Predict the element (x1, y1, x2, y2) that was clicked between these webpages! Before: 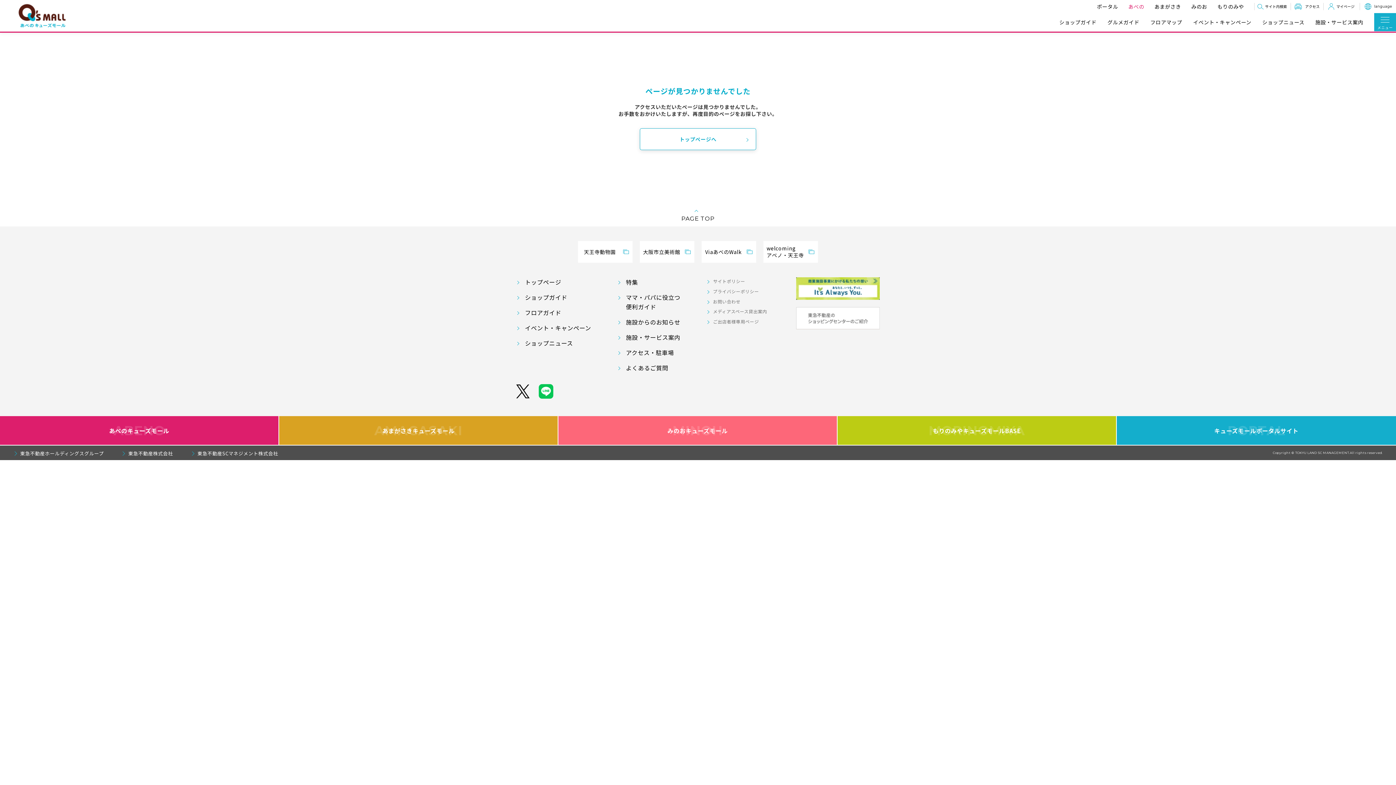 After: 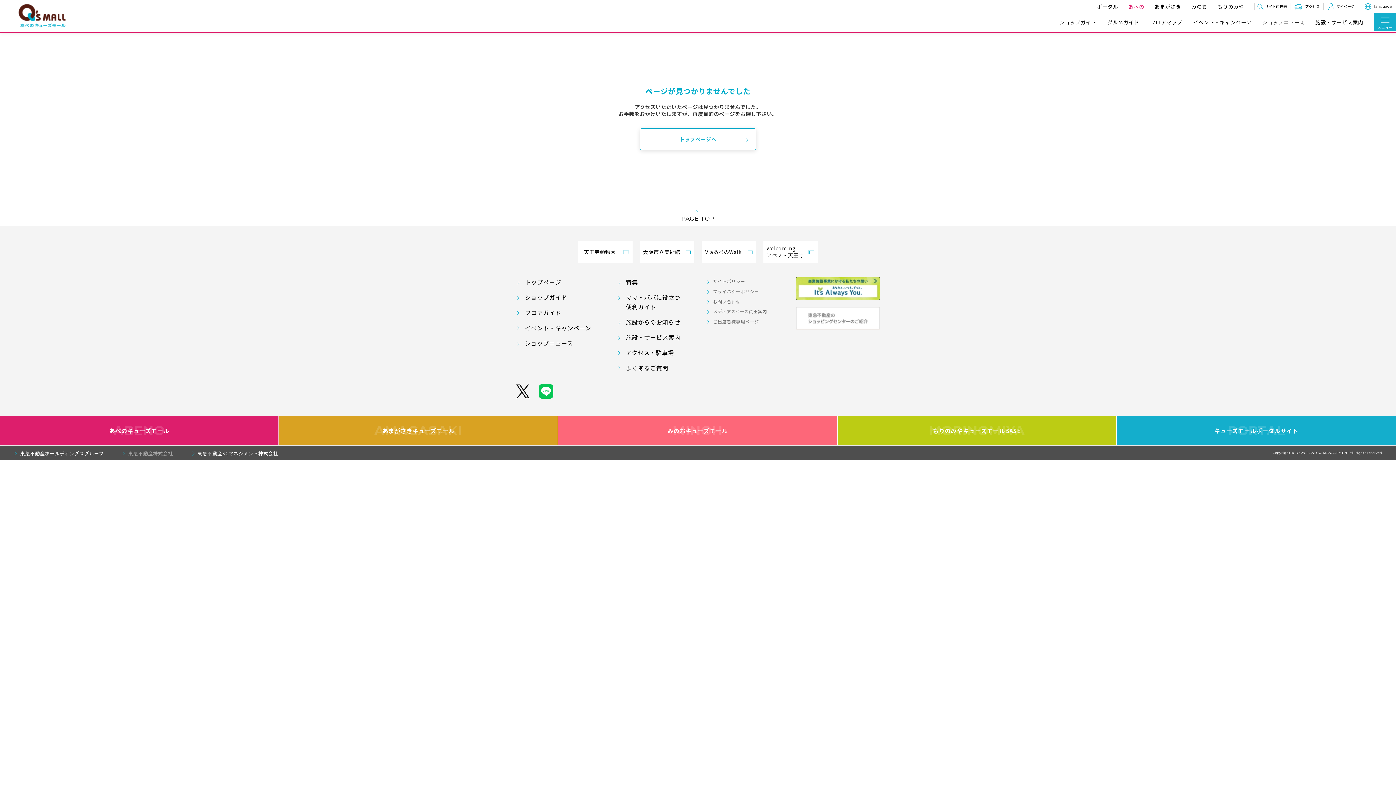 Action: label: 東急不動産株式会社 bbox: (121, 450, 172, 457)